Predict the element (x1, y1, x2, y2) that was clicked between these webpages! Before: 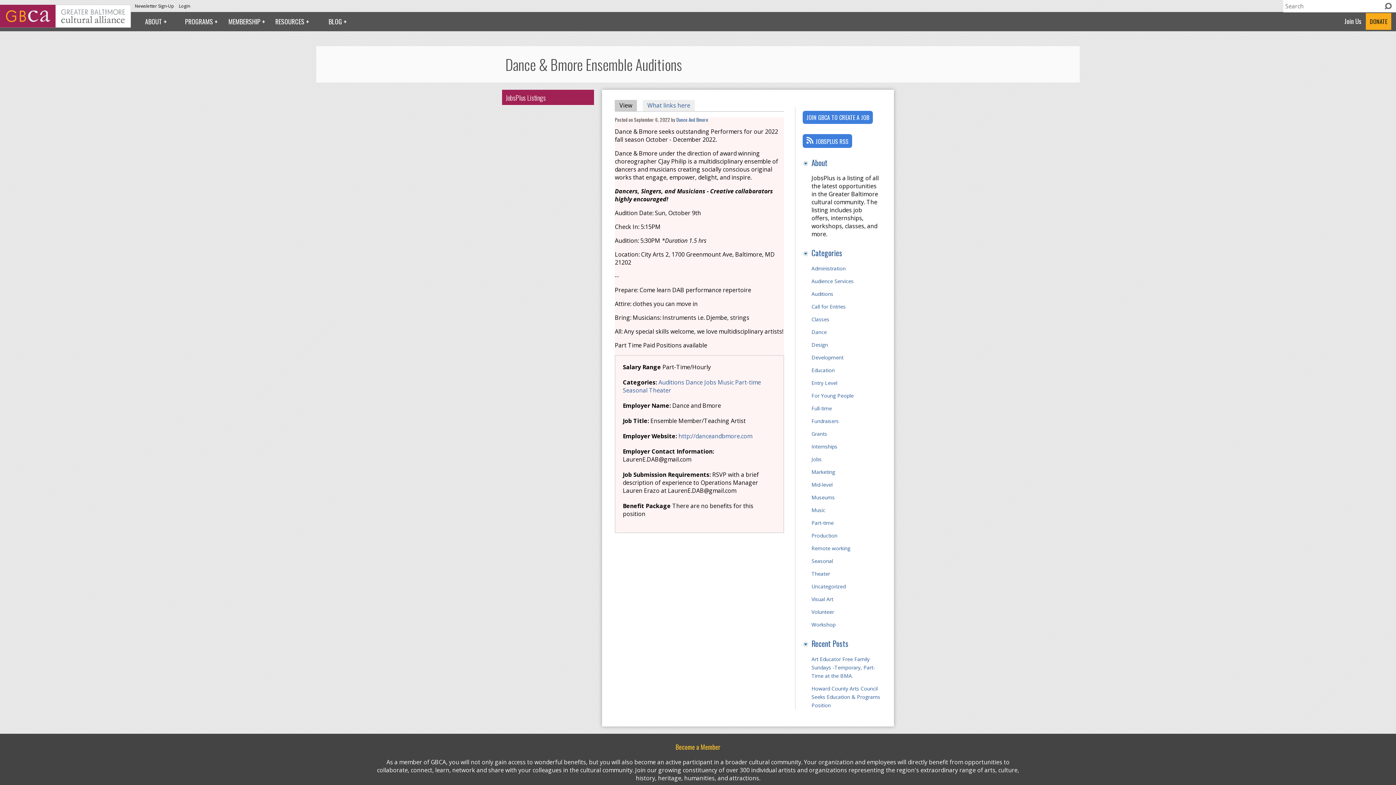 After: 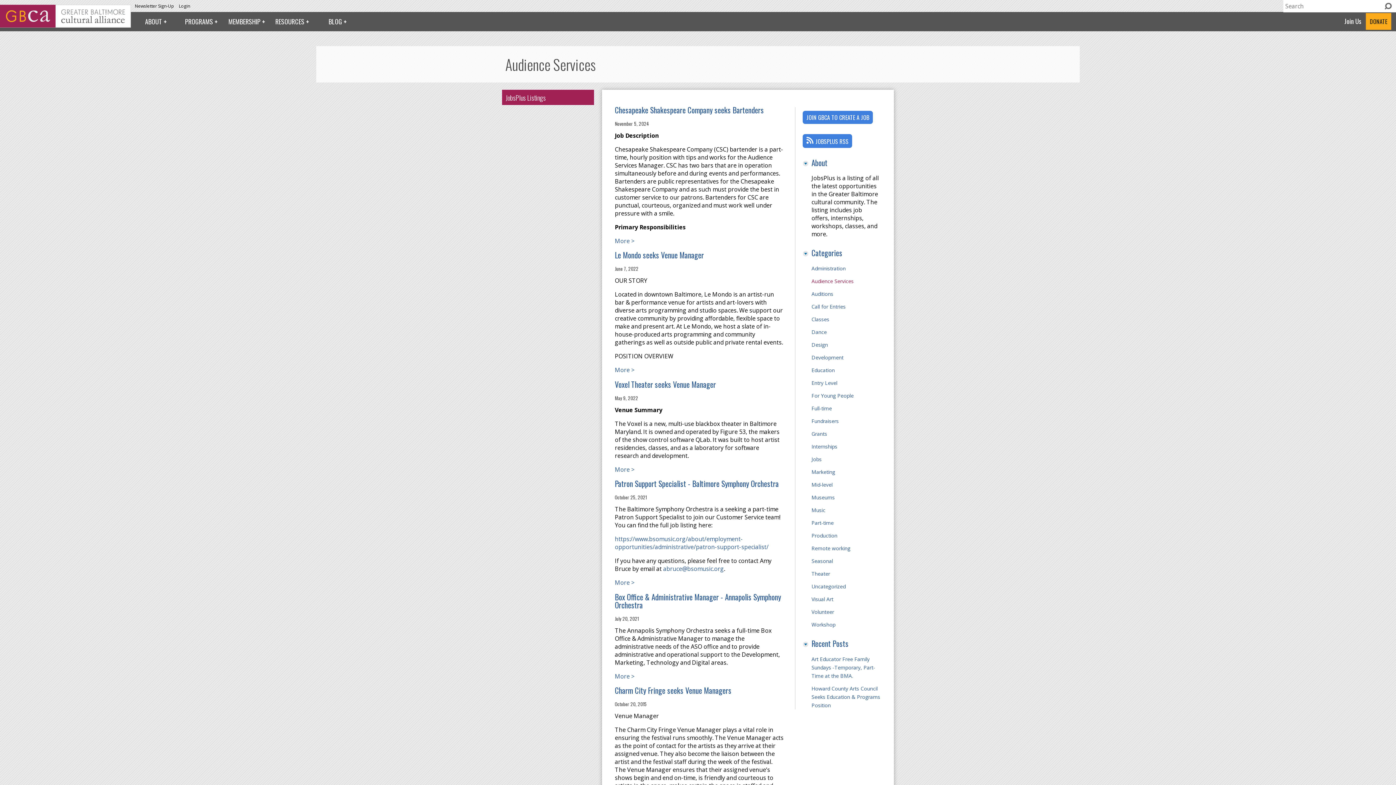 Action: bbox: (811, 277, 853, 284) label: Audience Services